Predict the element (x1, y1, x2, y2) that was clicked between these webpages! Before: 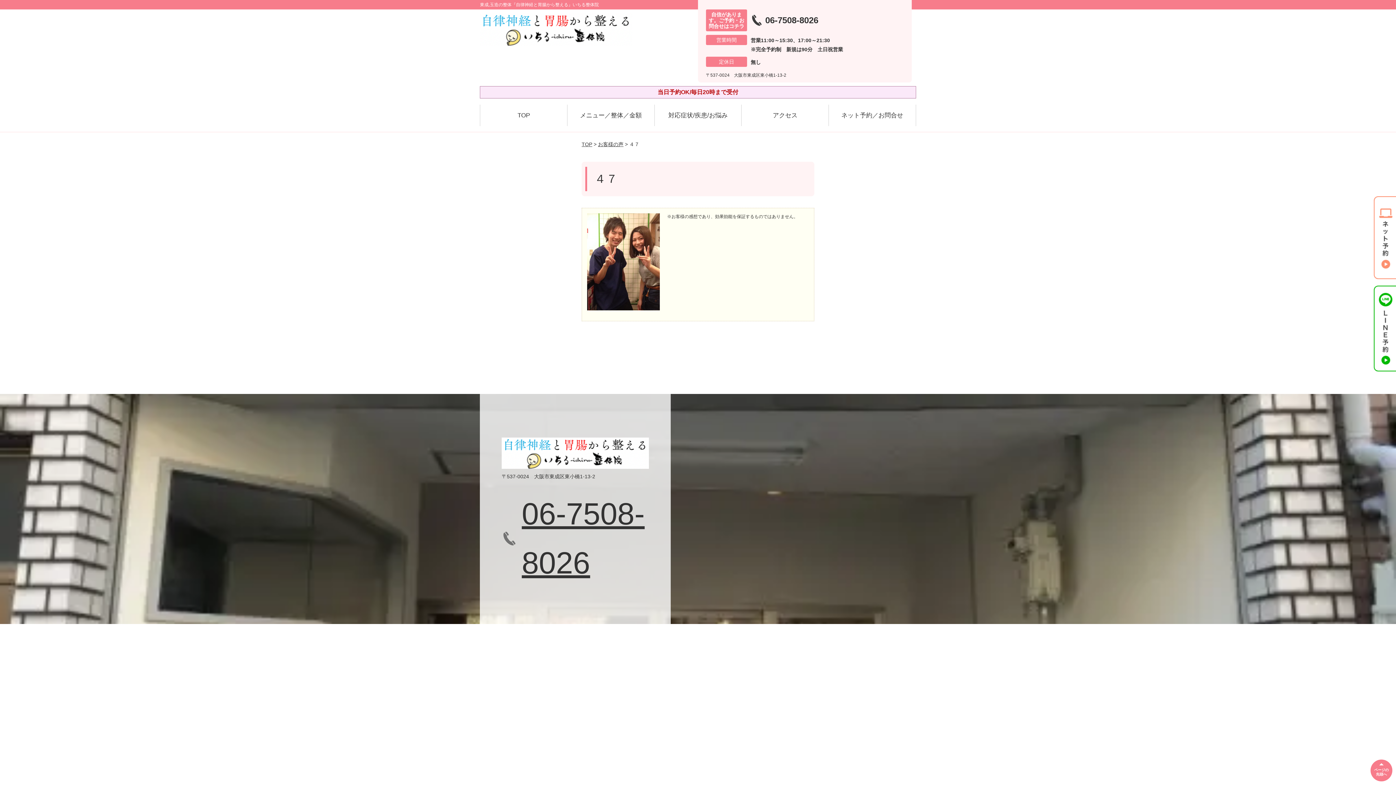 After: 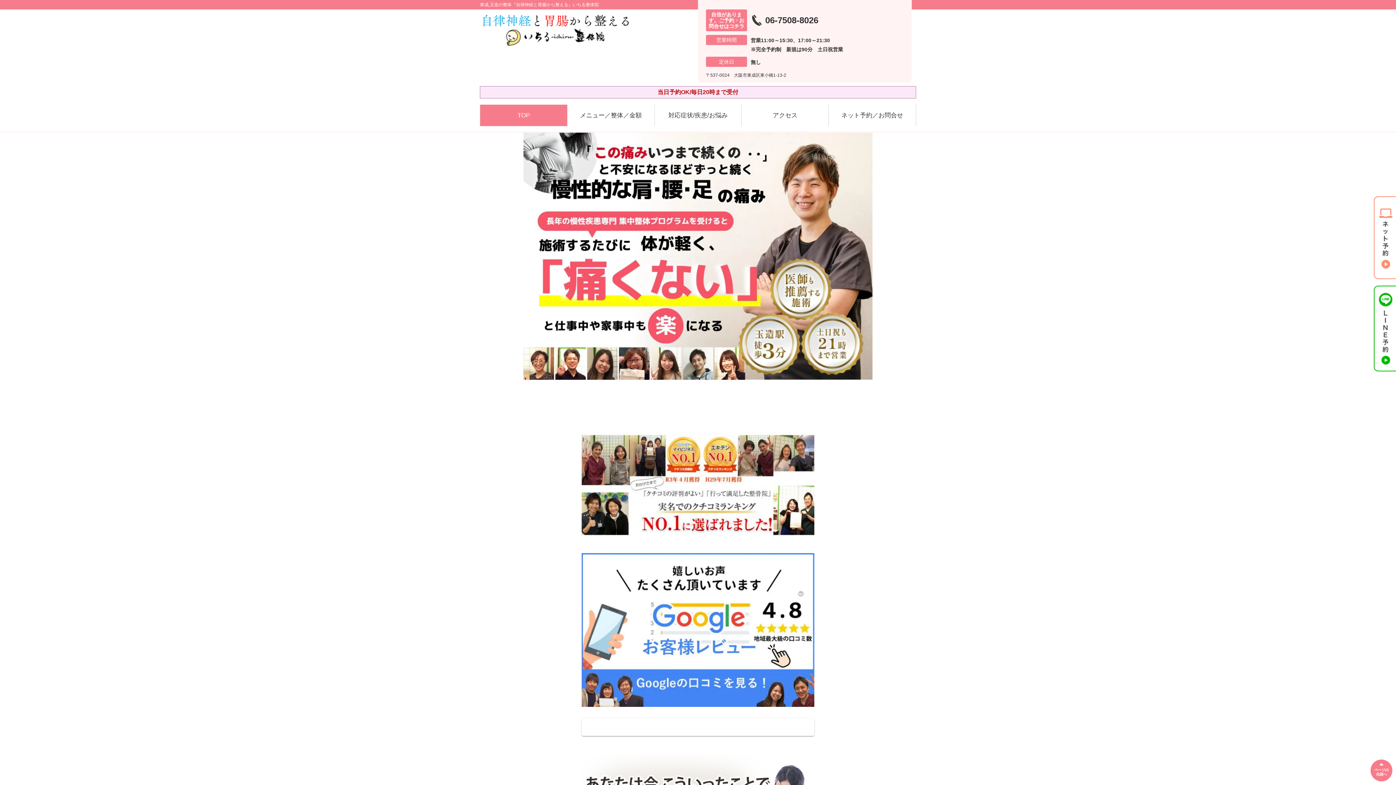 Action: bbox: (581, 141, 592, 147) label: TOP